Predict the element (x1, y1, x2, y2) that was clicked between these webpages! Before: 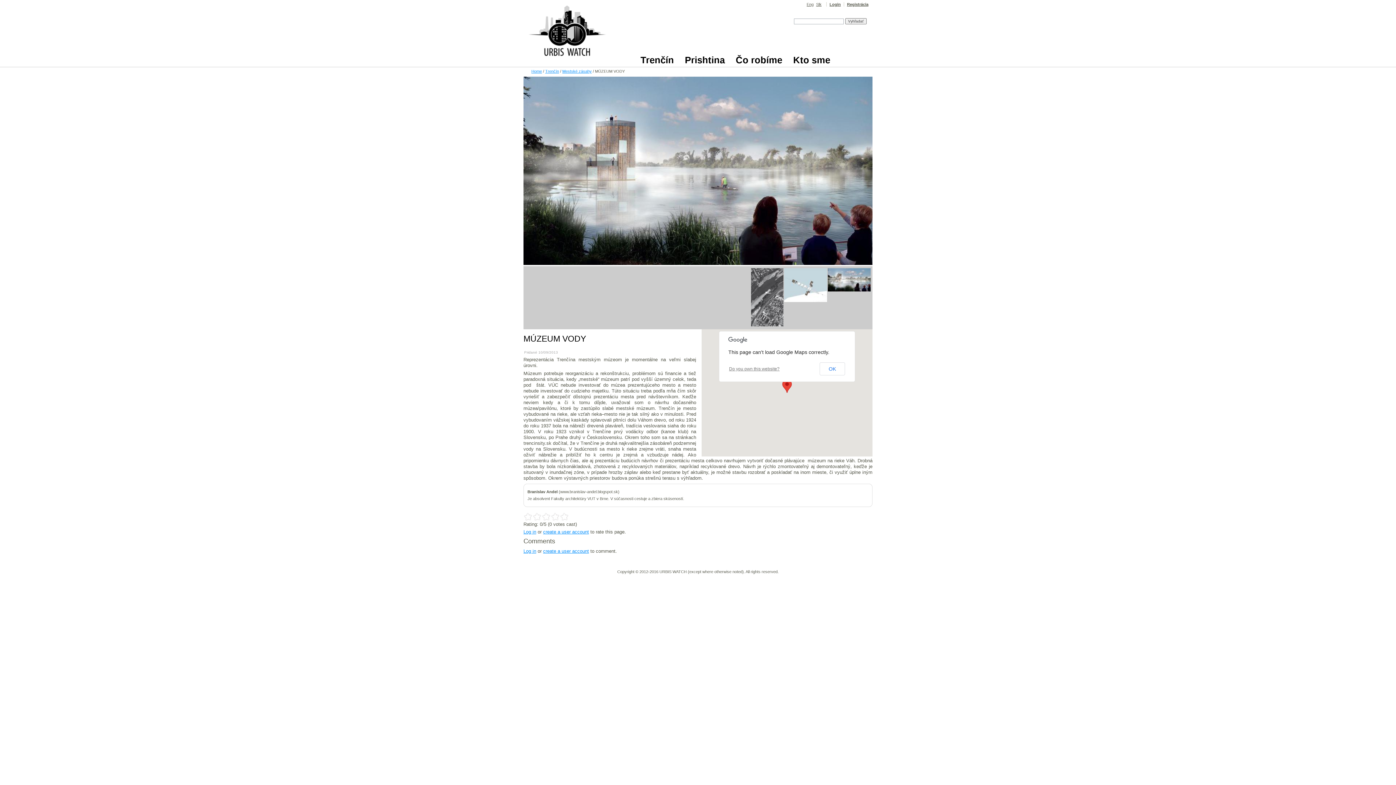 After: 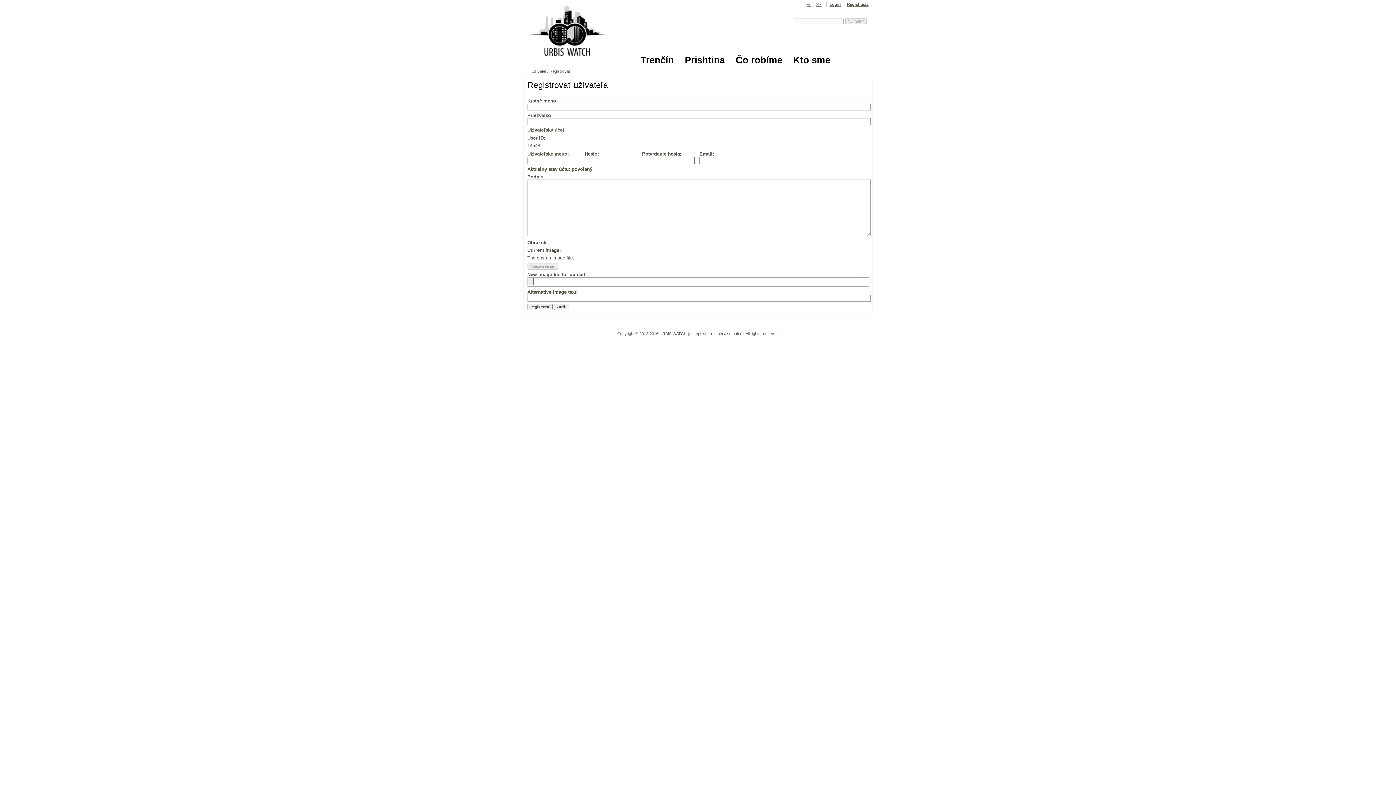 Action: label: create a user account bbox: (543, 548, 589, 554)